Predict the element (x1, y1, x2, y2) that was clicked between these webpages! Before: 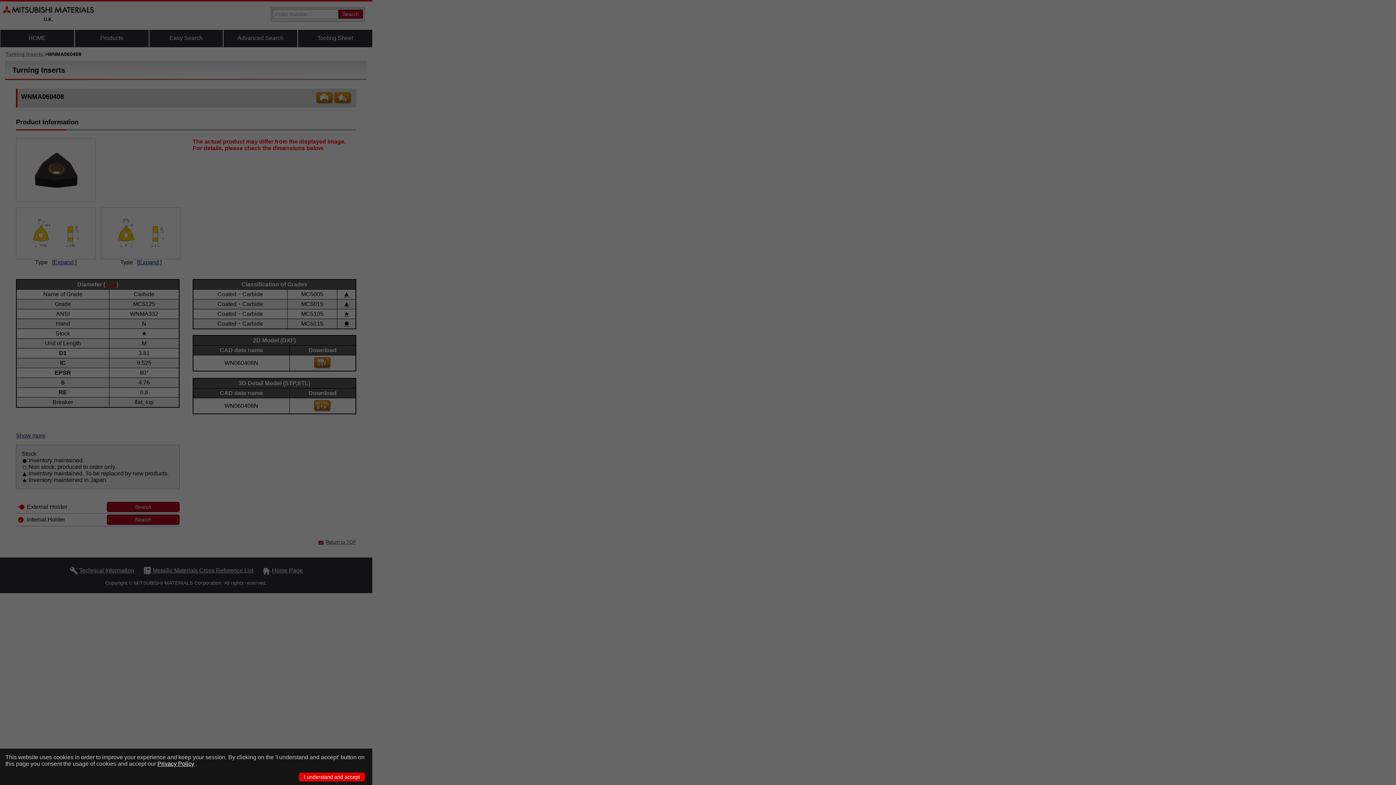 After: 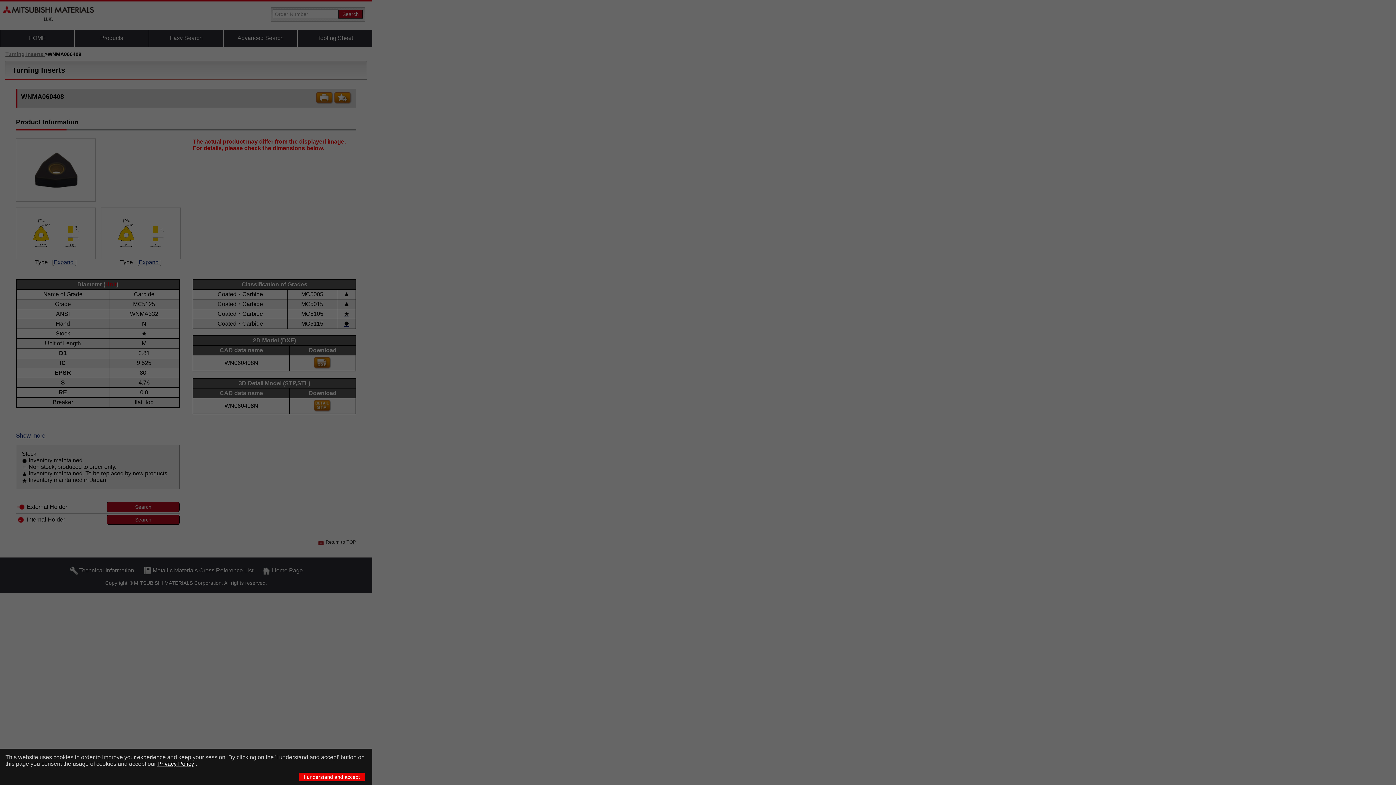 Action: label: Privacy Policy bbox: (157, 761, 194, 767)